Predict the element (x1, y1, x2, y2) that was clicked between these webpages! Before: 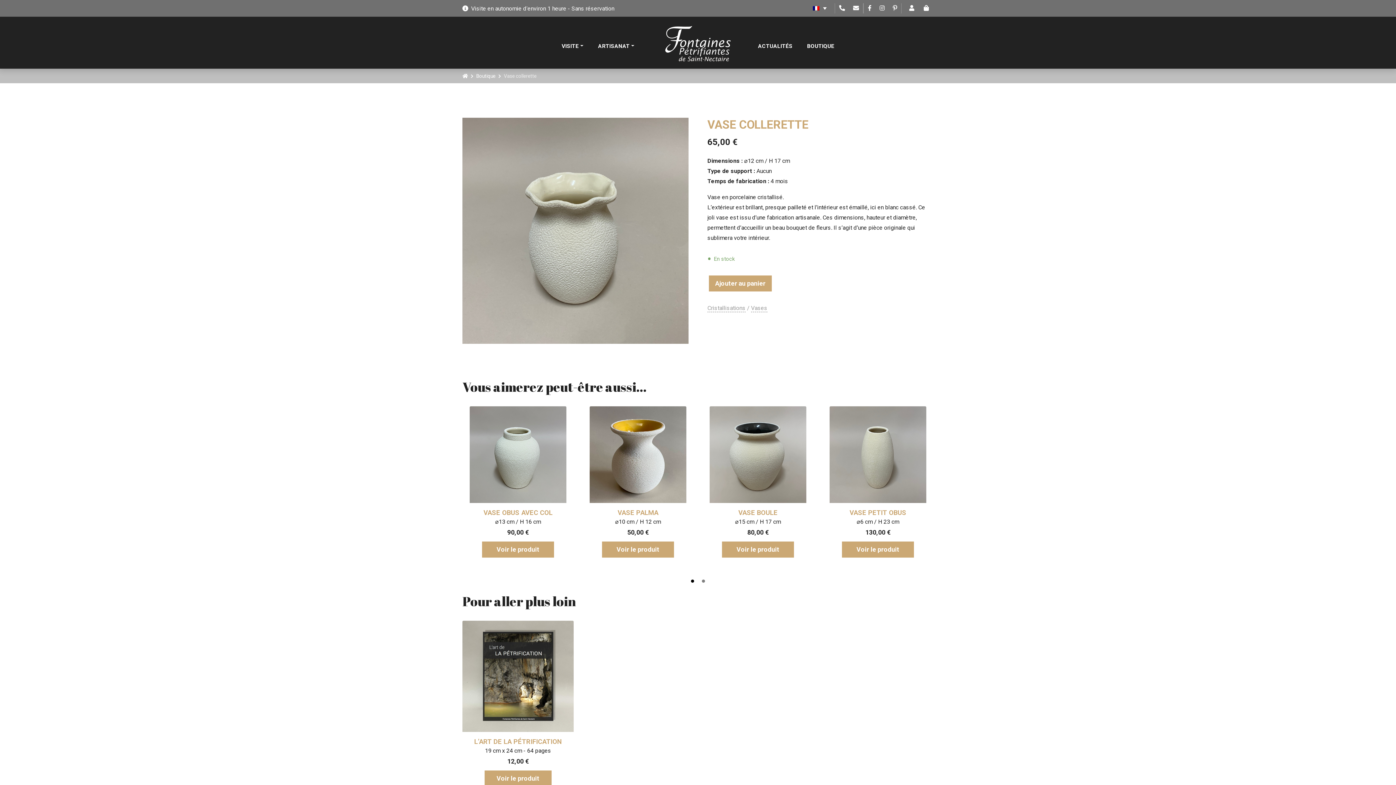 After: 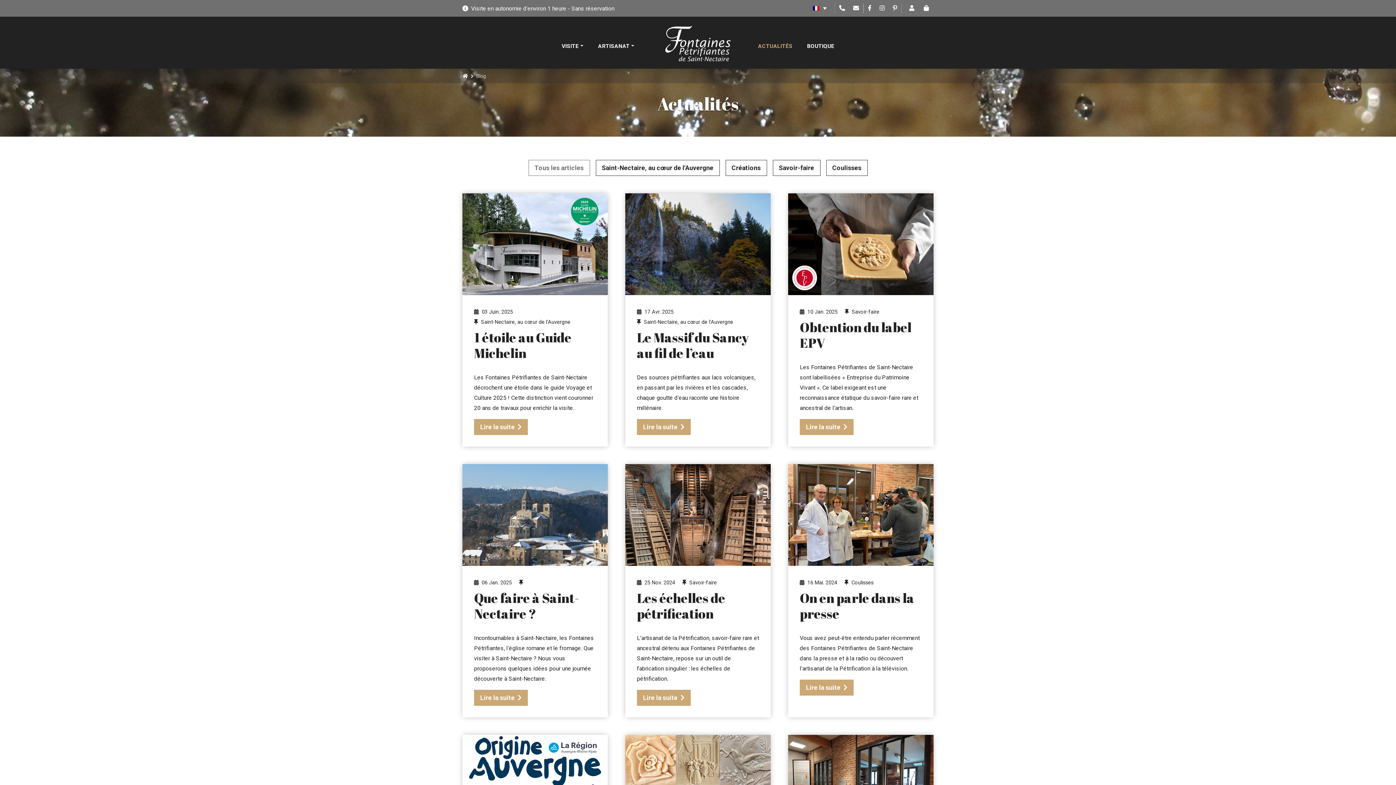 Action: bbox: (755, 38, 795, 54) label: ACTUALITÉS